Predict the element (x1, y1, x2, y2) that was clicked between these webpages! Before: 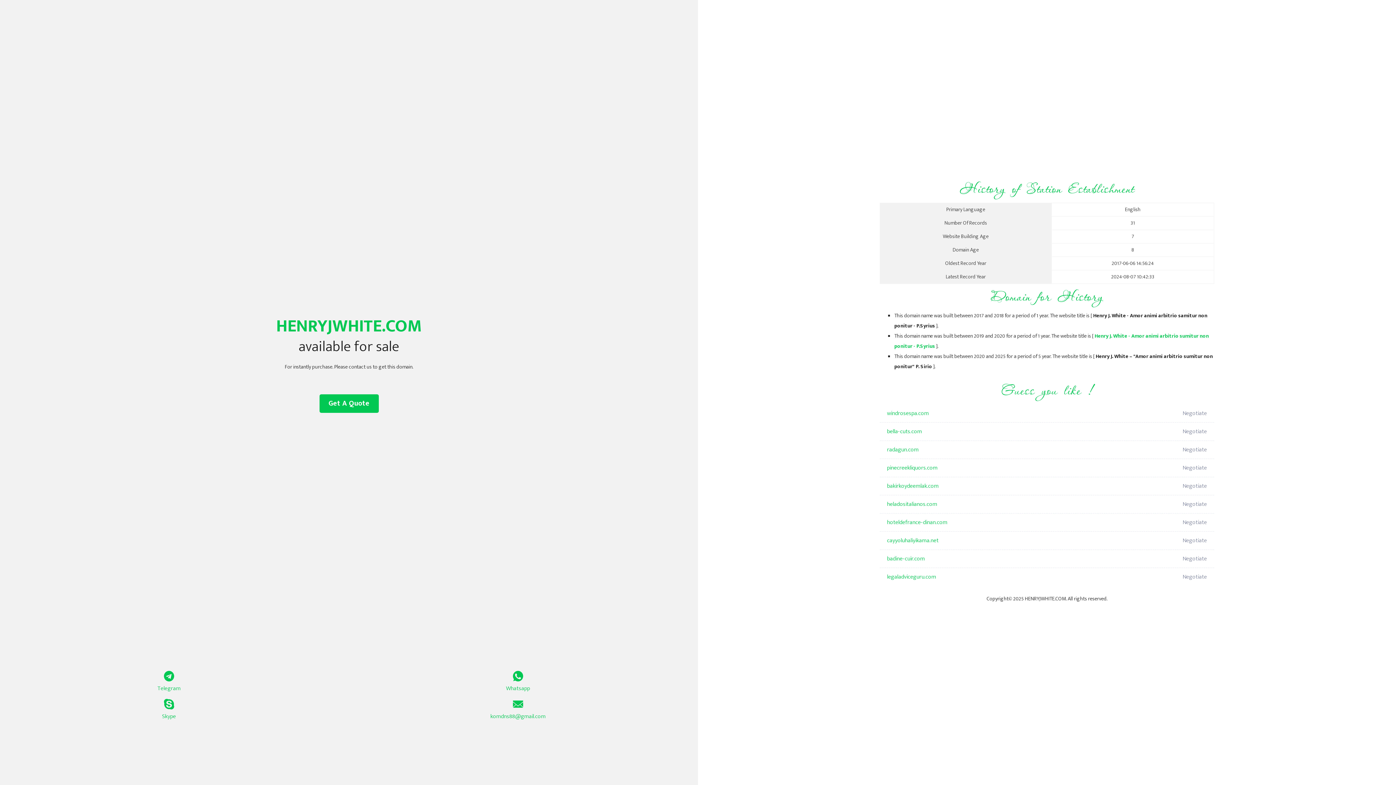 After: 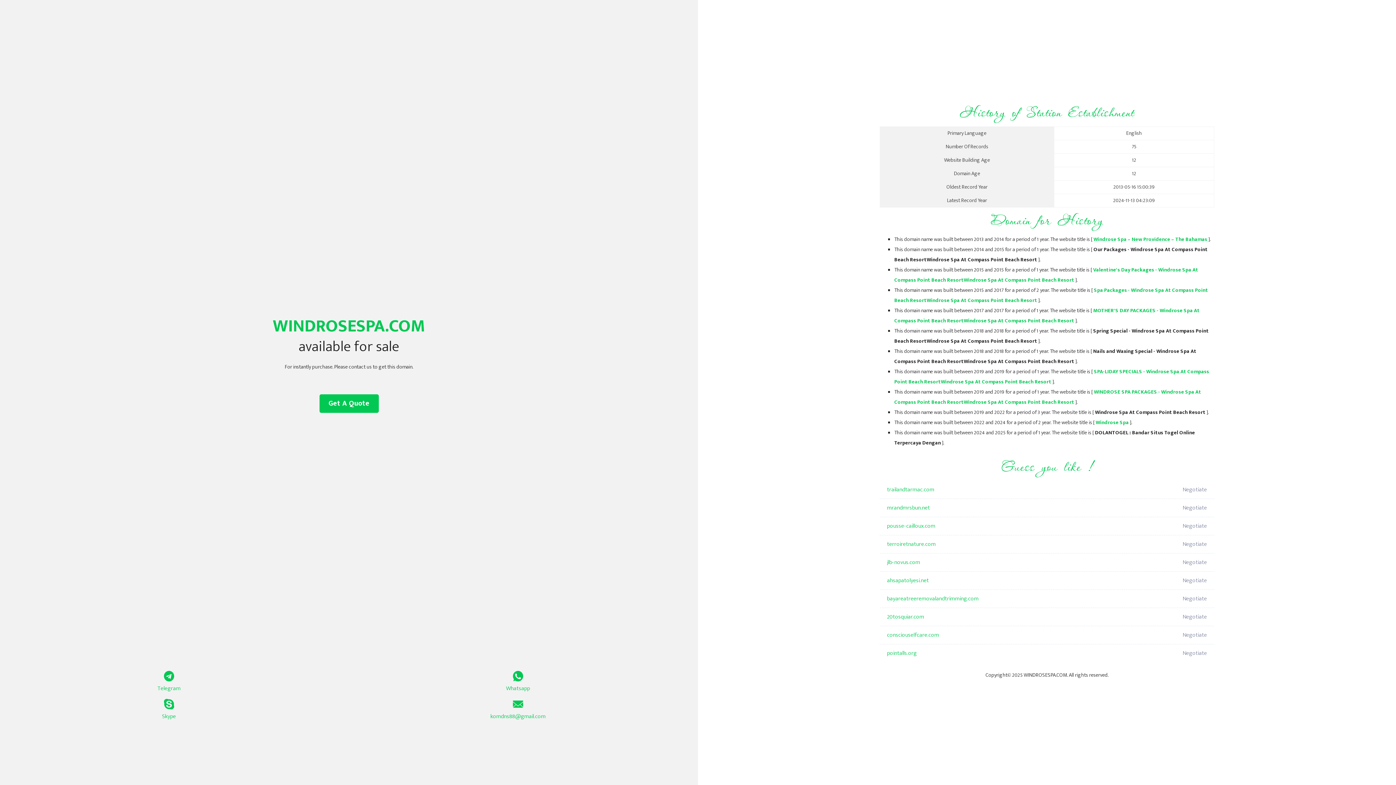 Action: bbox: (887, 404, 1098, 422) label: windrosespa.com